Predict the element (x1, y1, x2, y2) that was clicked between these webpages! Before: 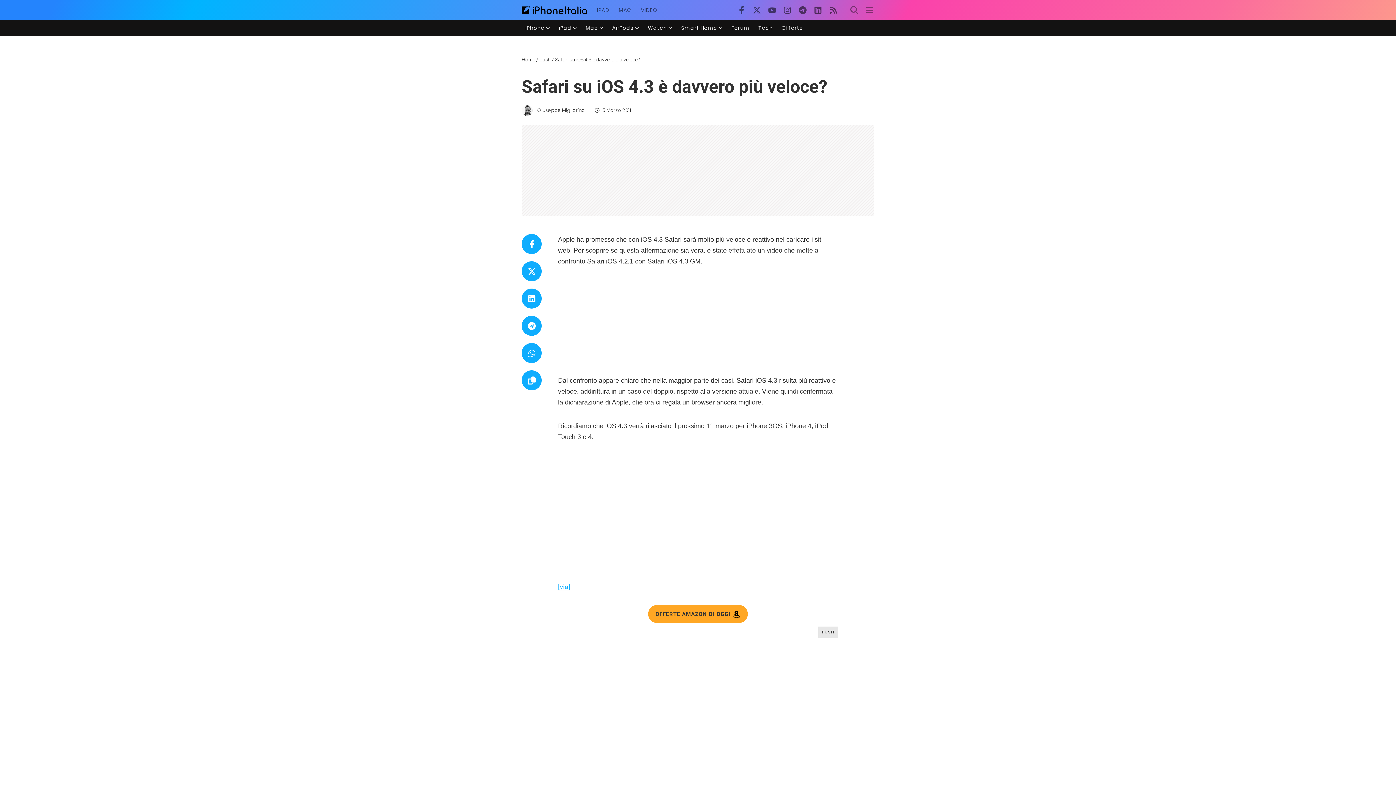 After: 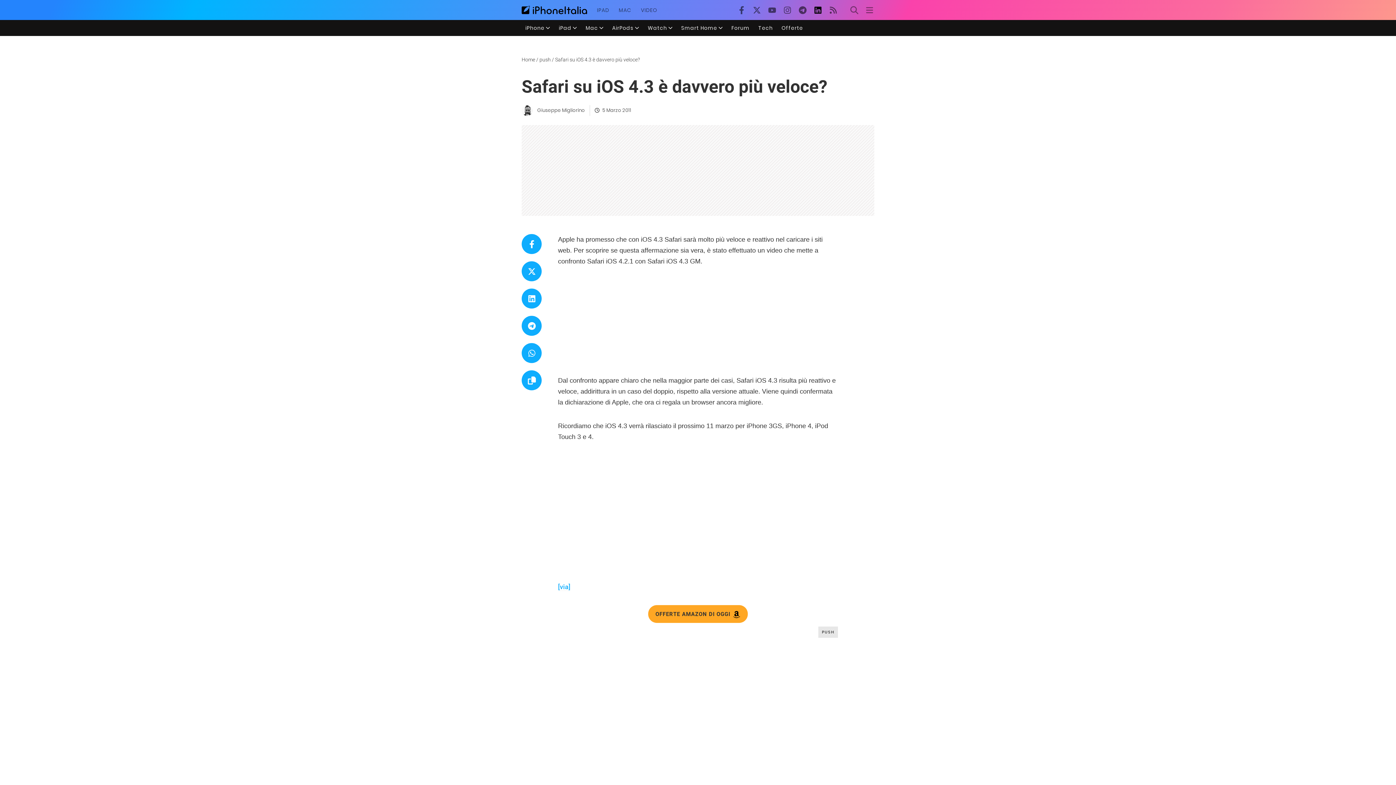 Action: bbox: (810, 2, 825, 17)